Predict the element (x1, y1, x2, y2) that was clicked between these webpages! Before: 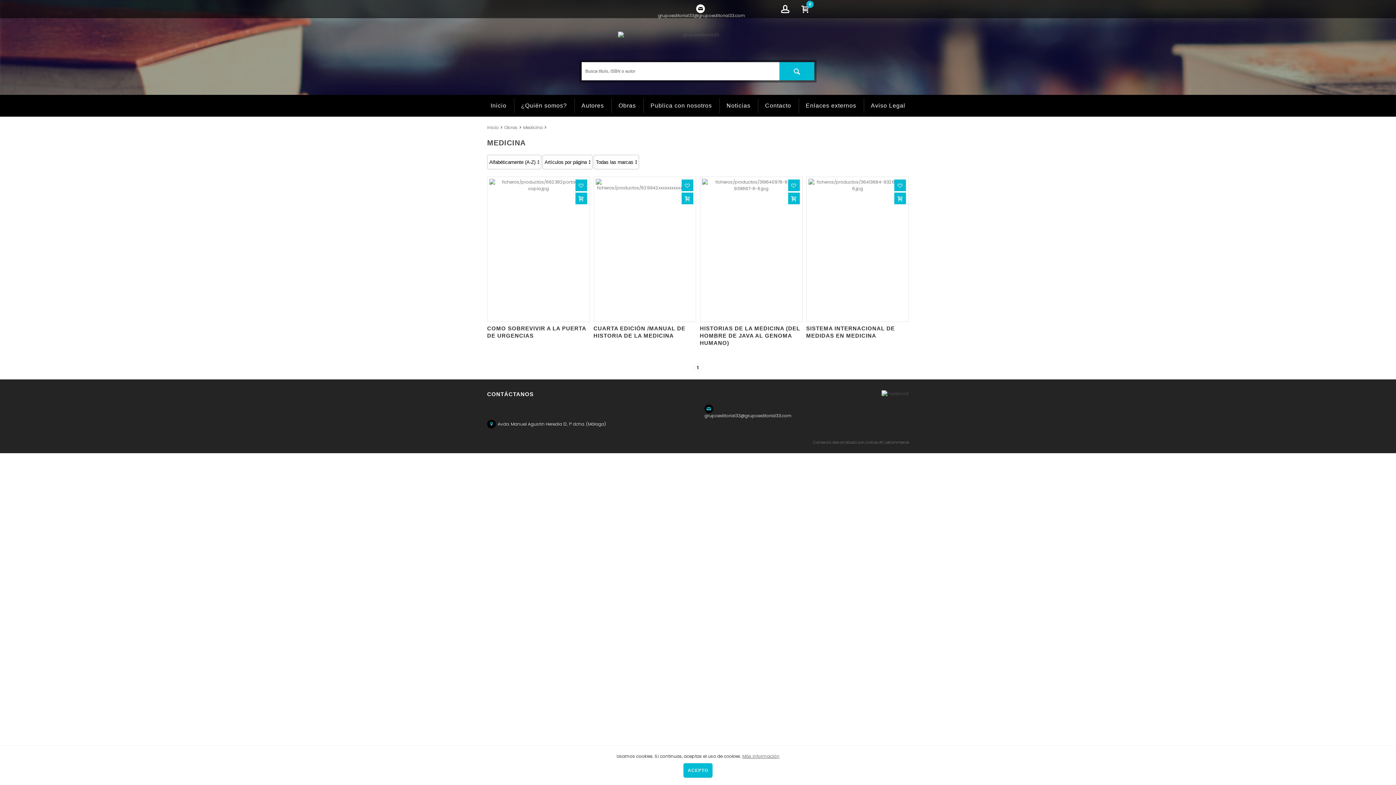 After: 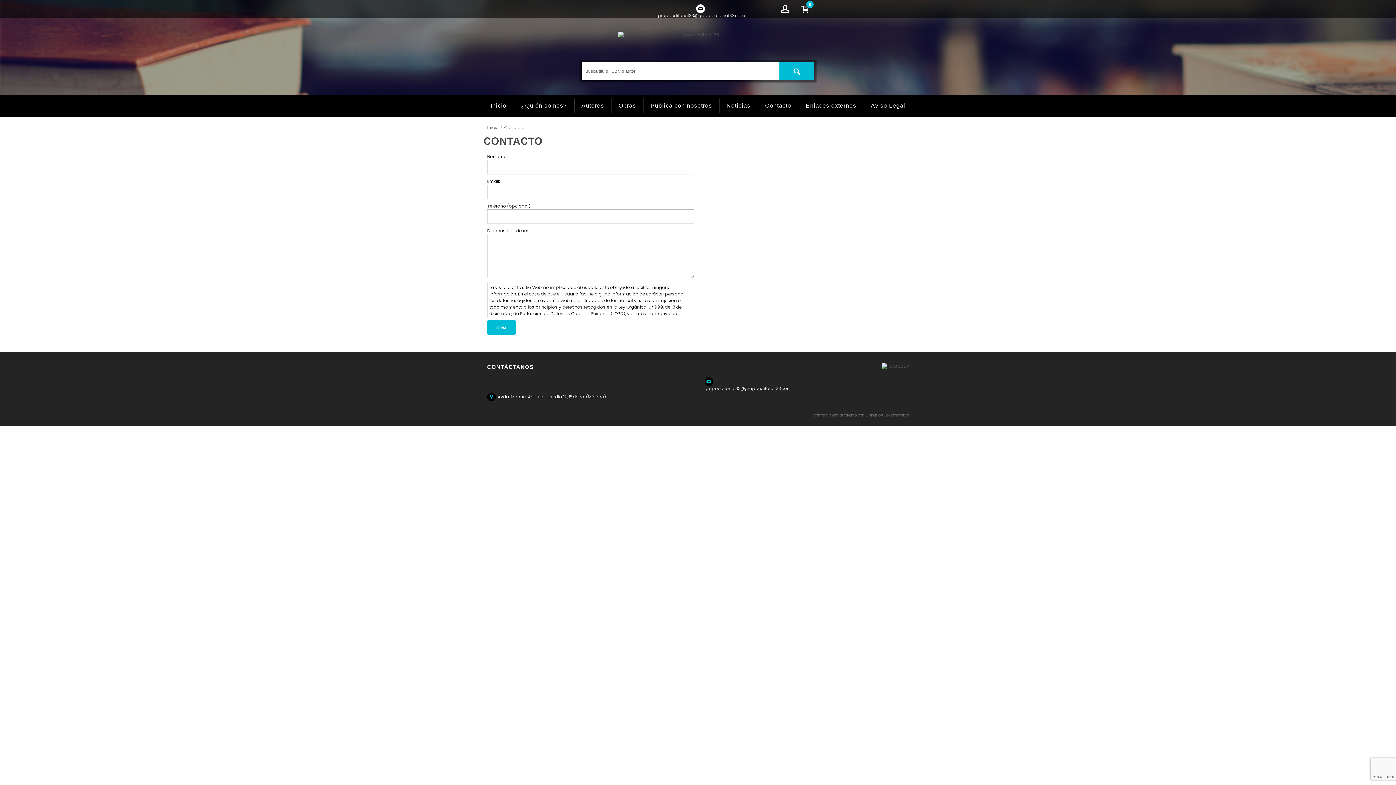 Action: bbox: (758, 94, 798, 116) label: Contacto